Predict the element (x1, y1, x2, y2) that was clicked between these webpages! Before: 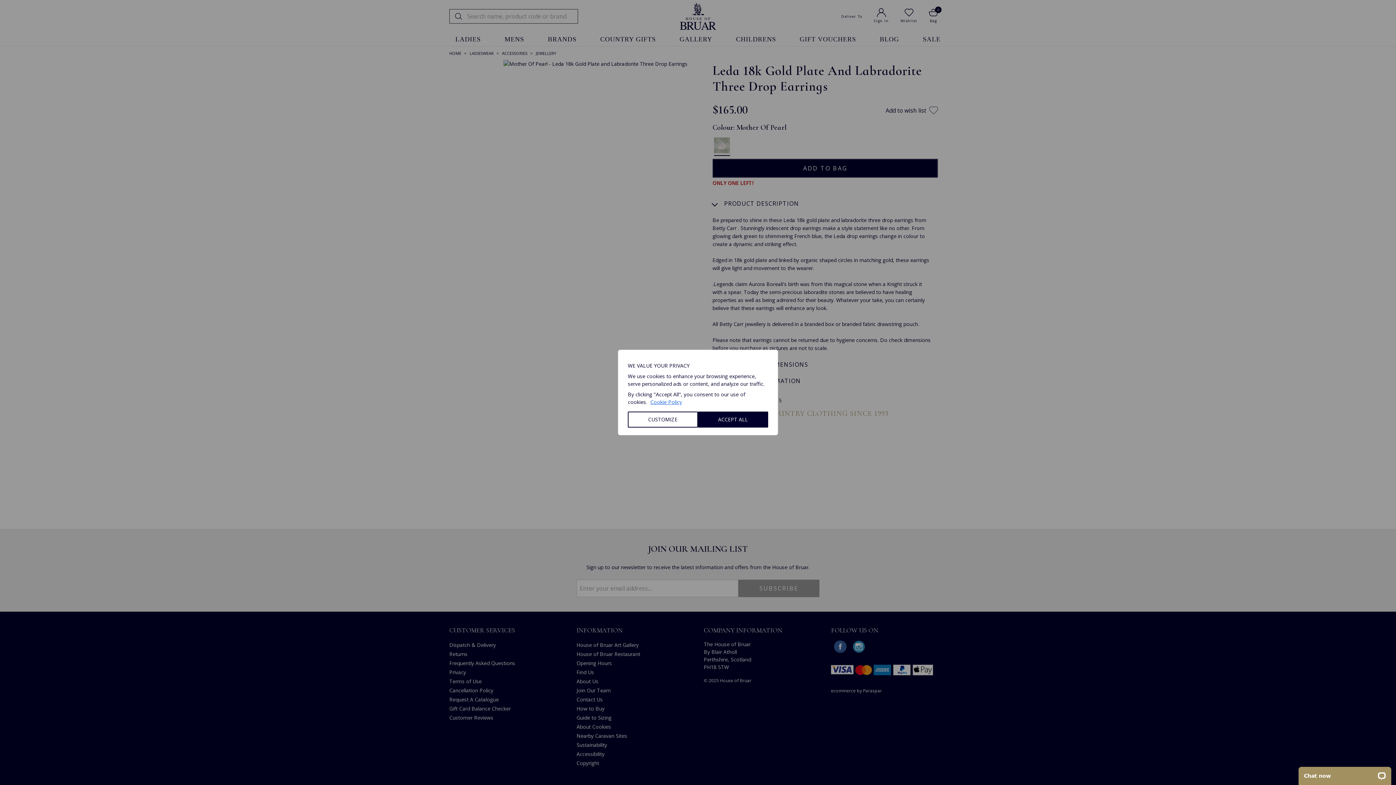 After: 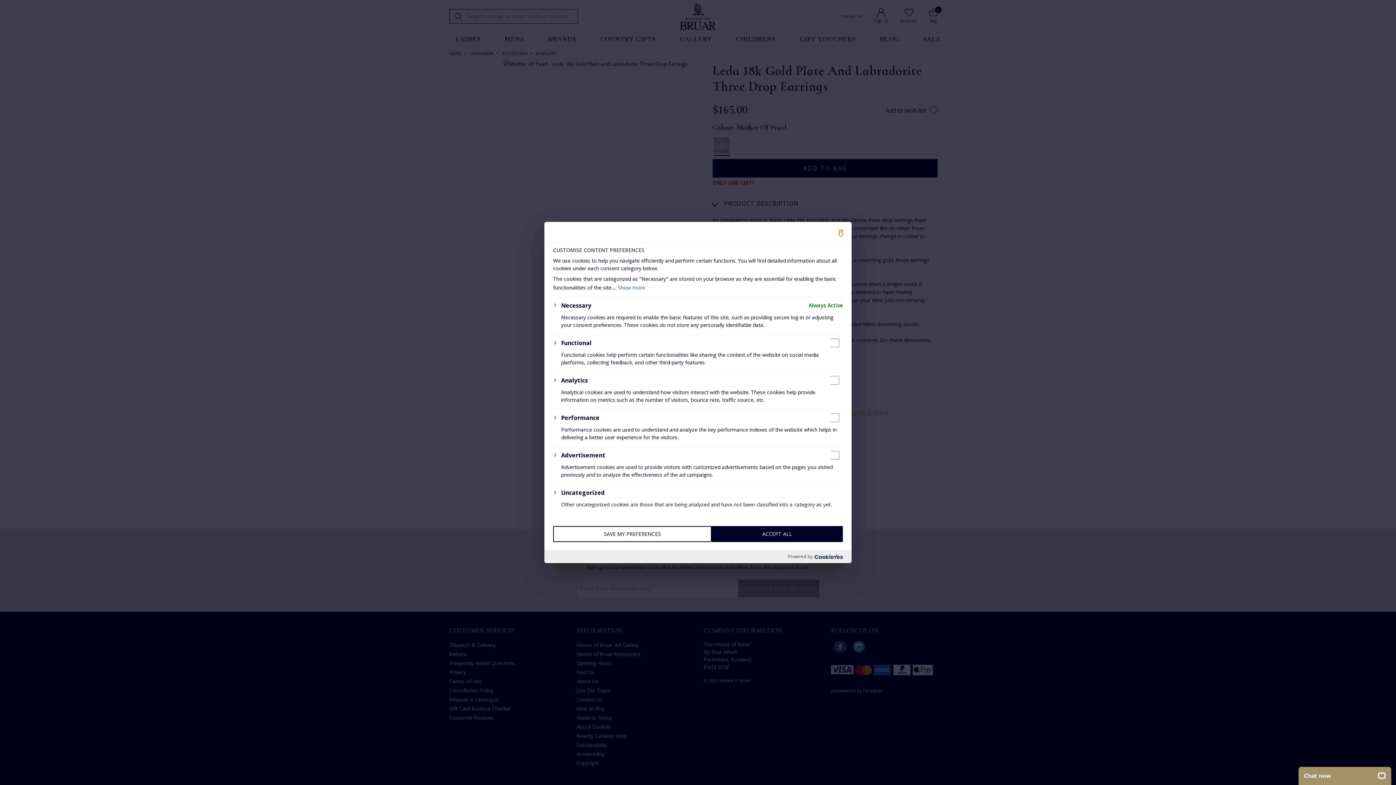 Action: bbox: (628, 411, 698, 427) label: CUSTOMIZE